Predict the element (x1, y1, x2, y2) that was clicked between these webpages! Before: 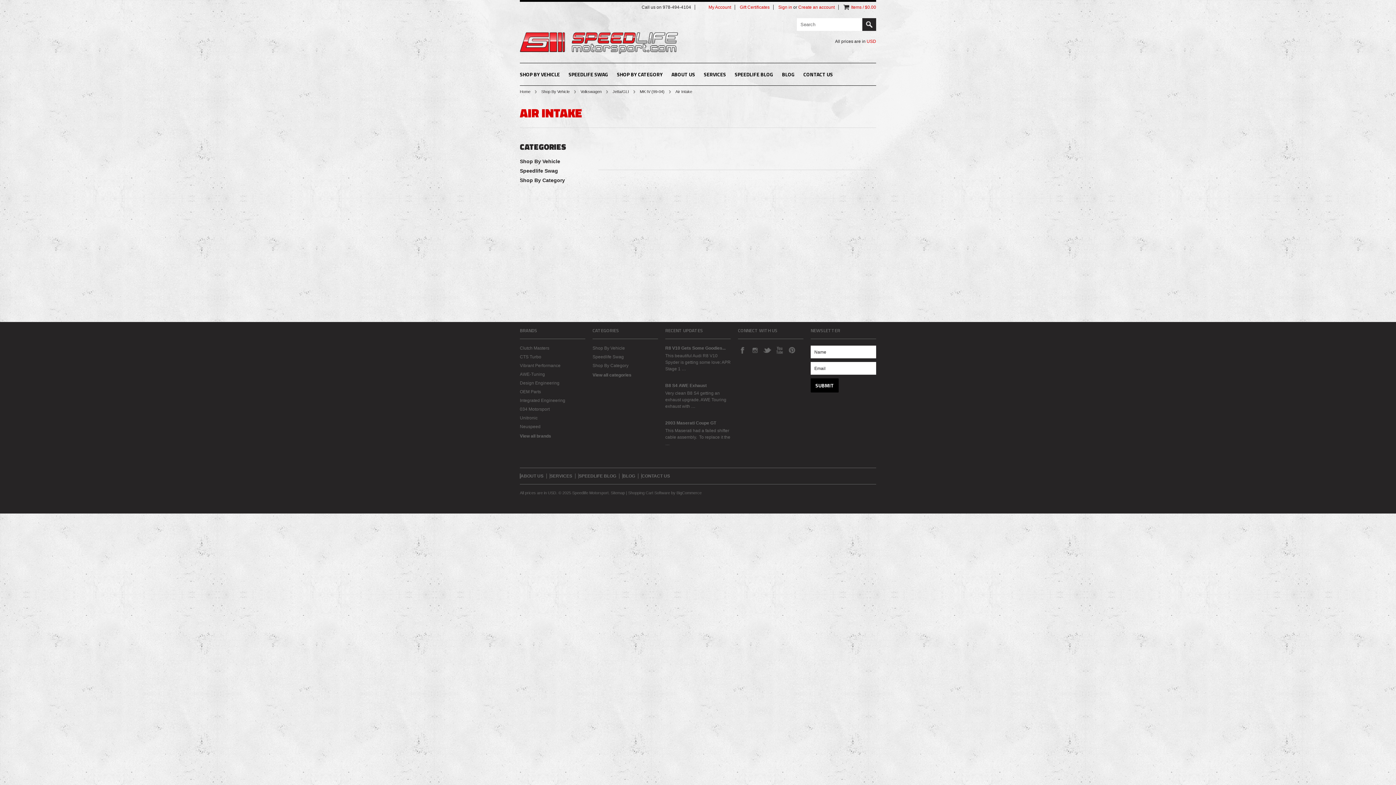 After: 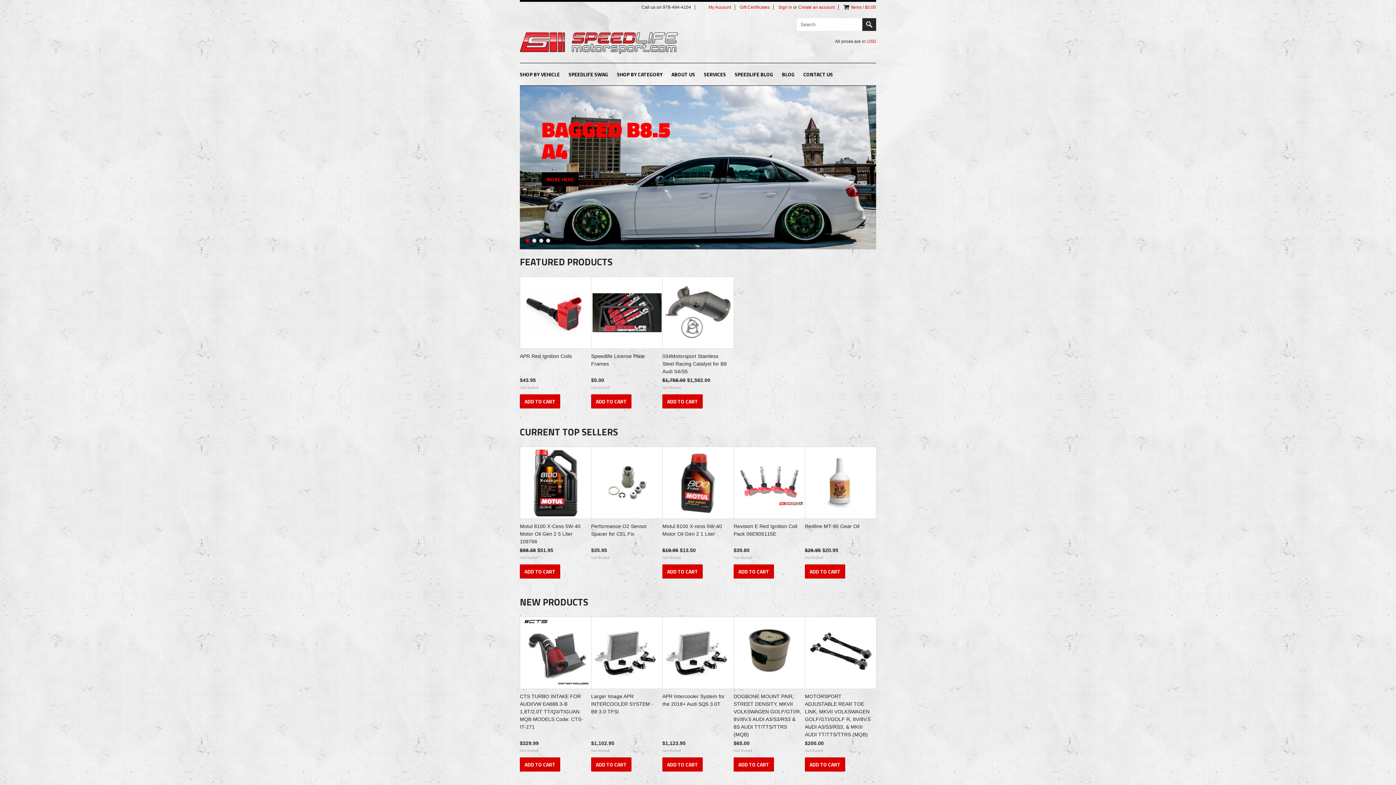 Action: bbox: (520, 89, 537, 93) label: Home